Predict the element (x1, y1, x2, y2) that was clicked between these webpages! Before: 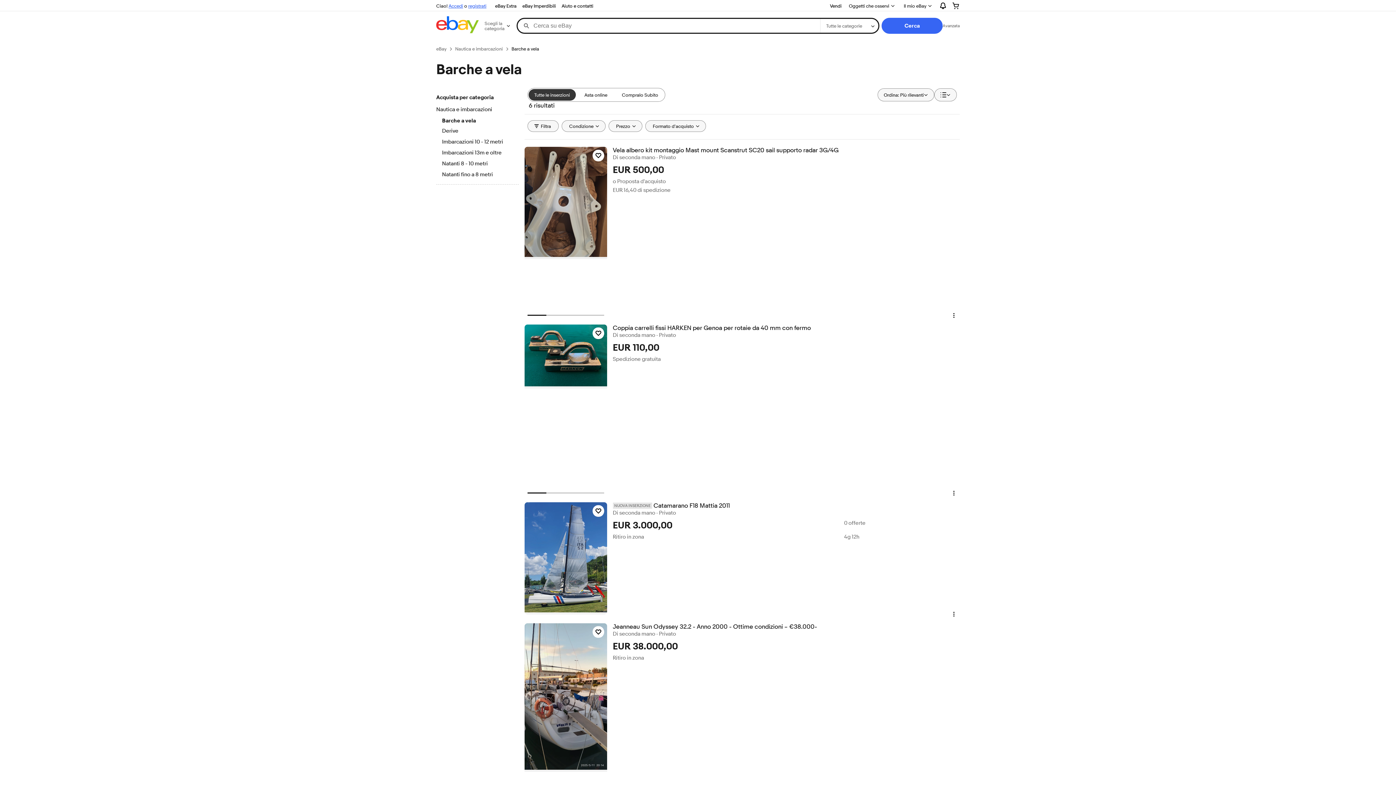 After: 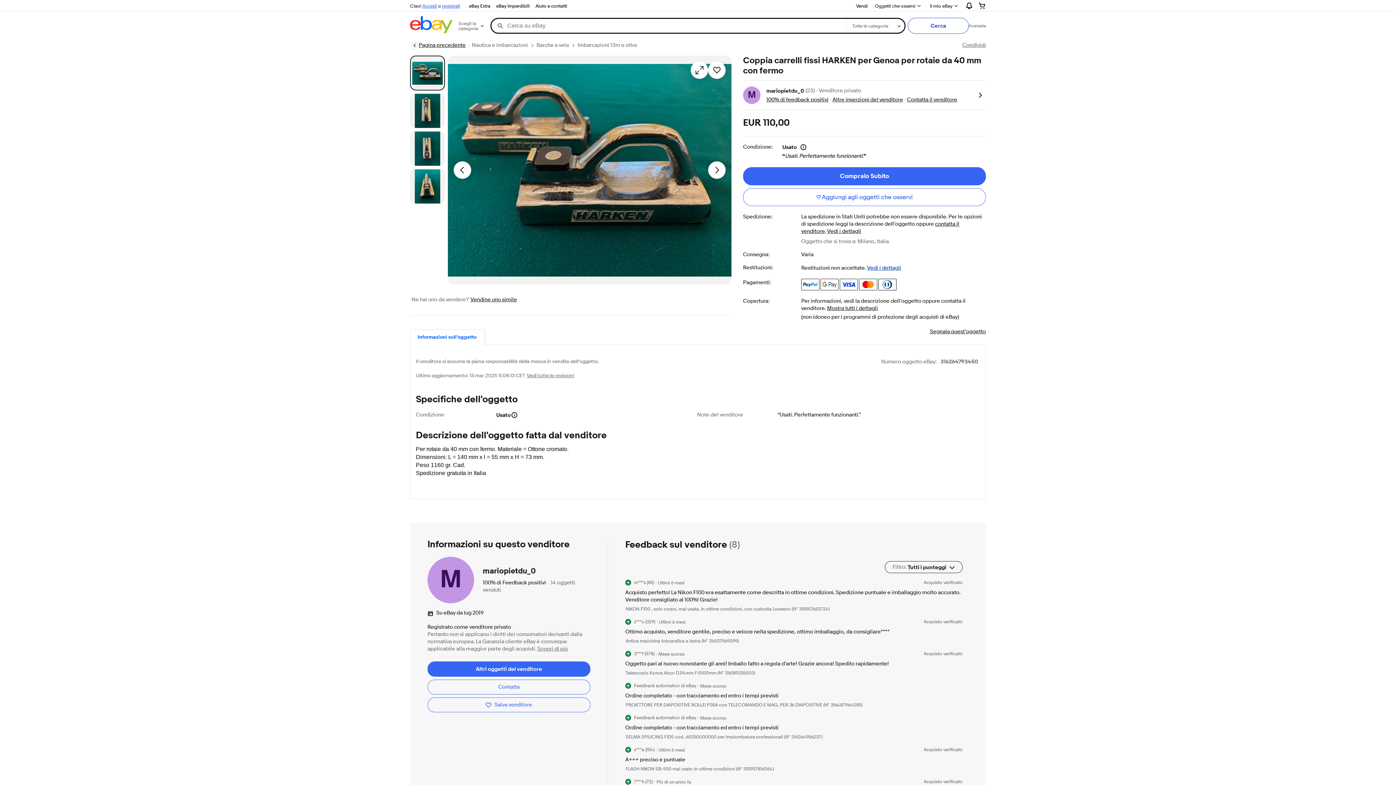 Action: label: Coppia carrelli fissi HARKEN per Genoa per rotaie da 40 mm con fermo bbox: (612, 324, 959, 332)